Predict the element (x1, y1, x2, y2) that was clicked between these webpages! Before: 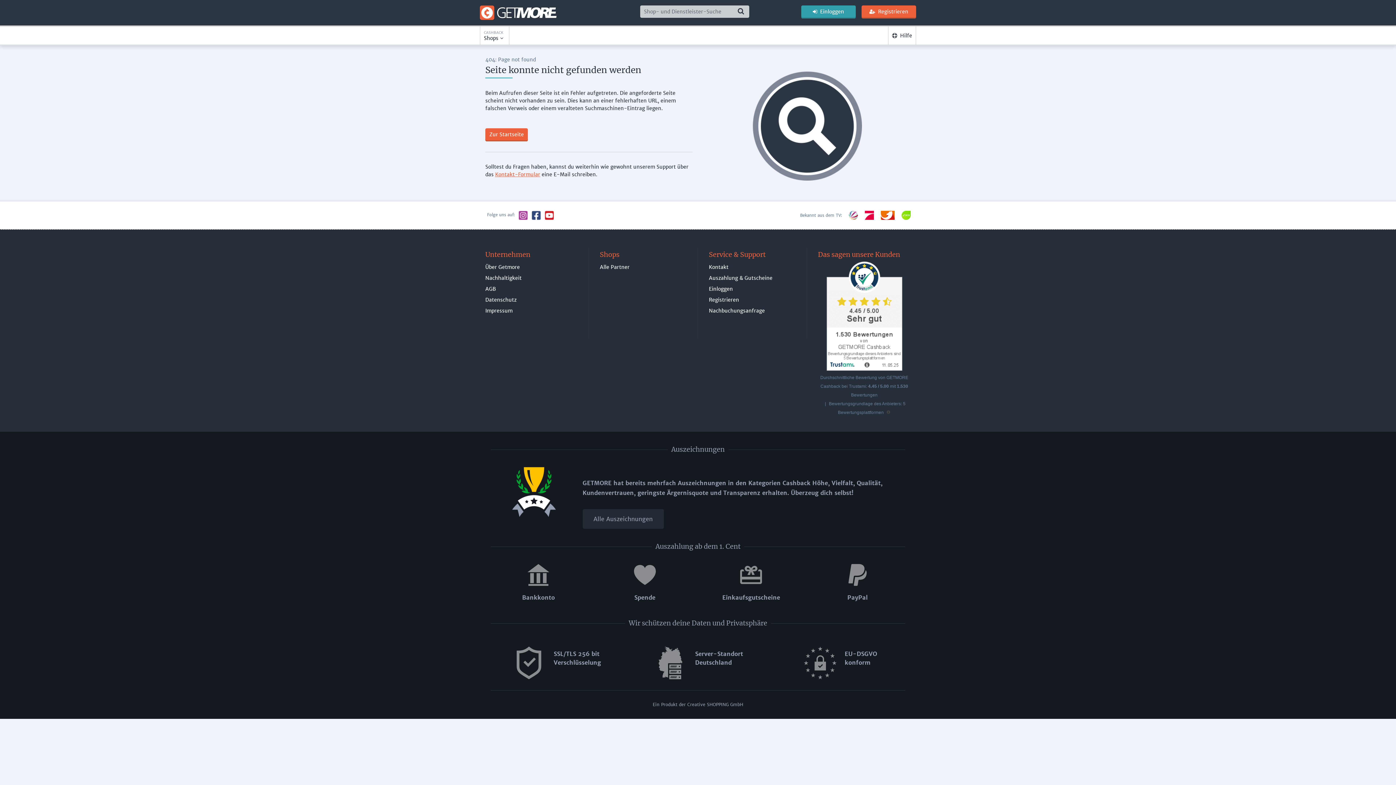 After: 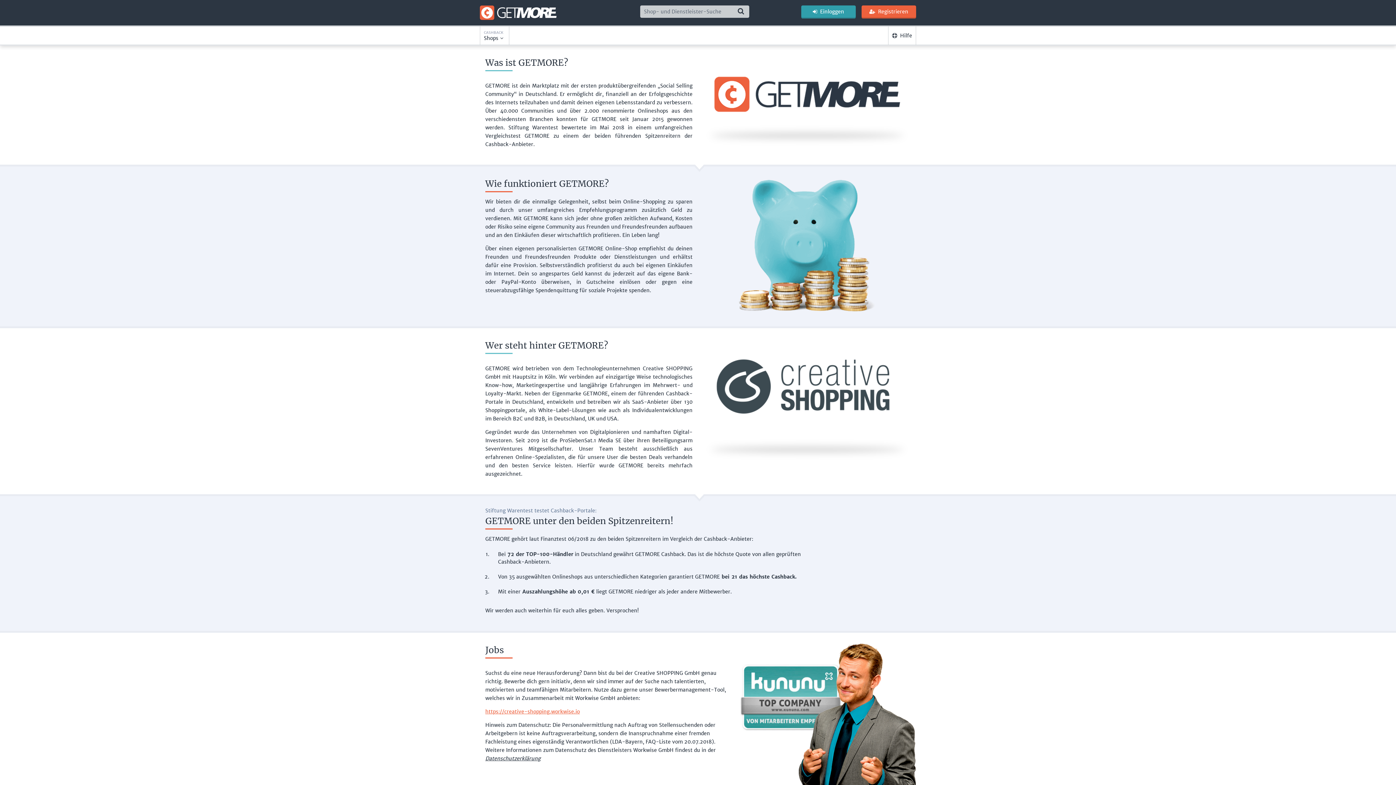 Action: bbox: (485, 261, 588, 272) label: Über Getmore